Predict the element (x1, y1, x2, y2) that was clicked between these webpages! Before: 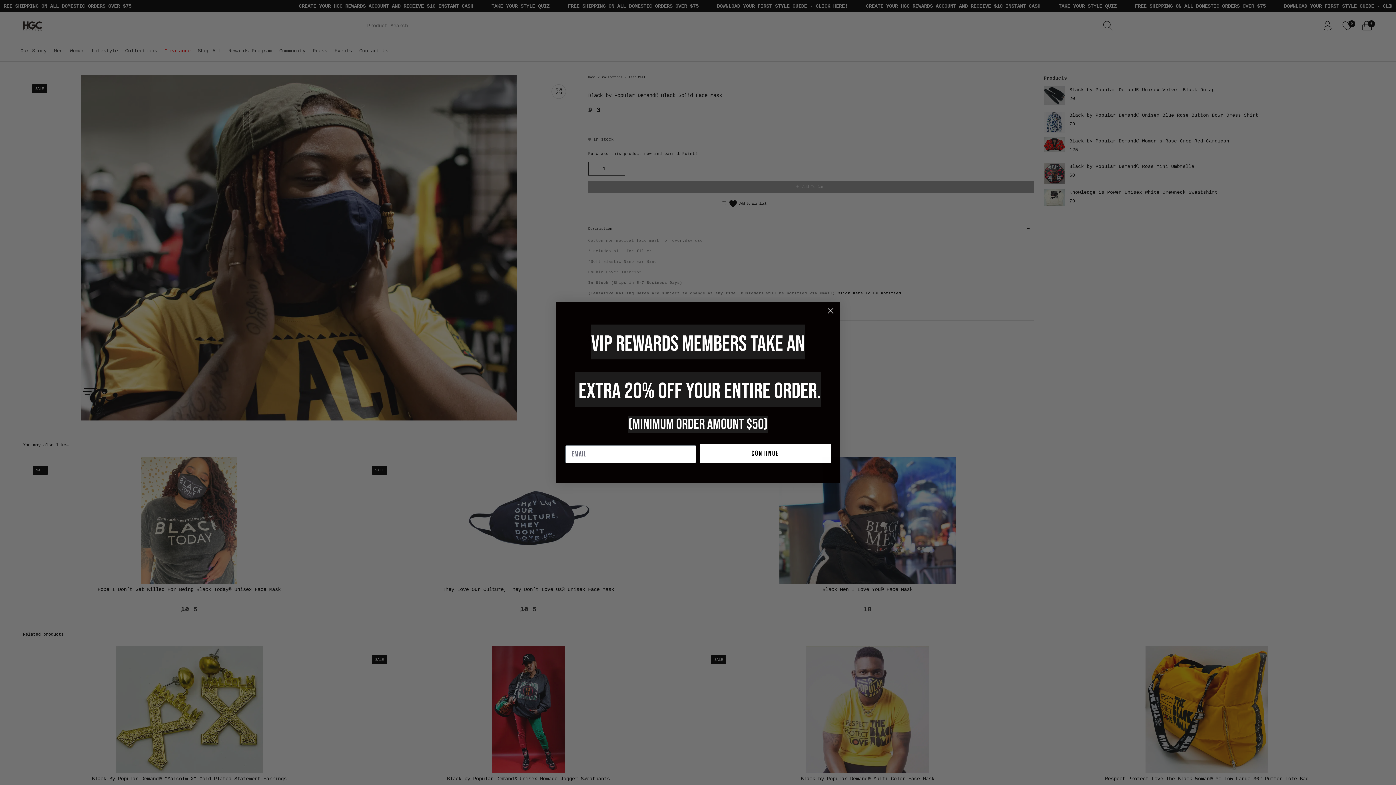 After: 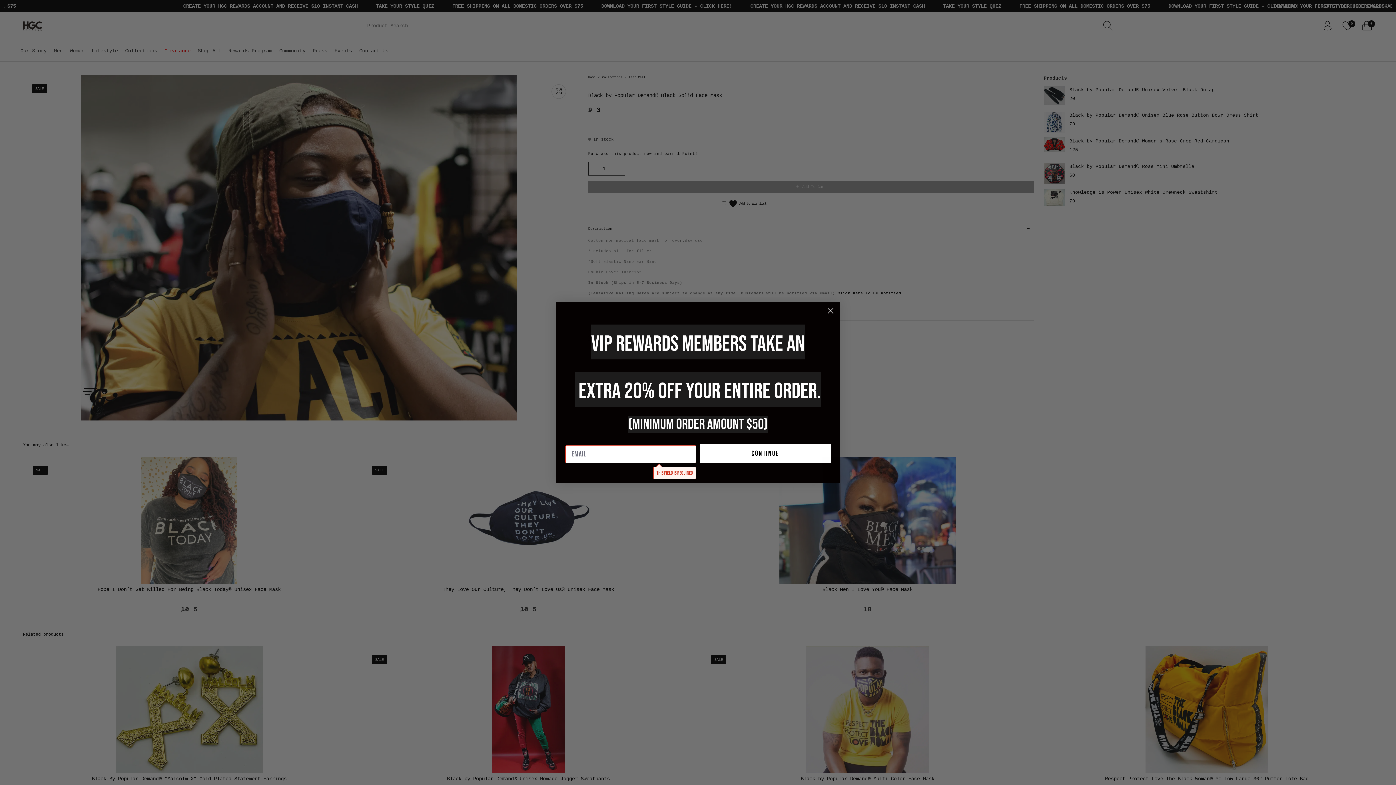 Action: bbox: (700, 443, 830, 463) label: continue